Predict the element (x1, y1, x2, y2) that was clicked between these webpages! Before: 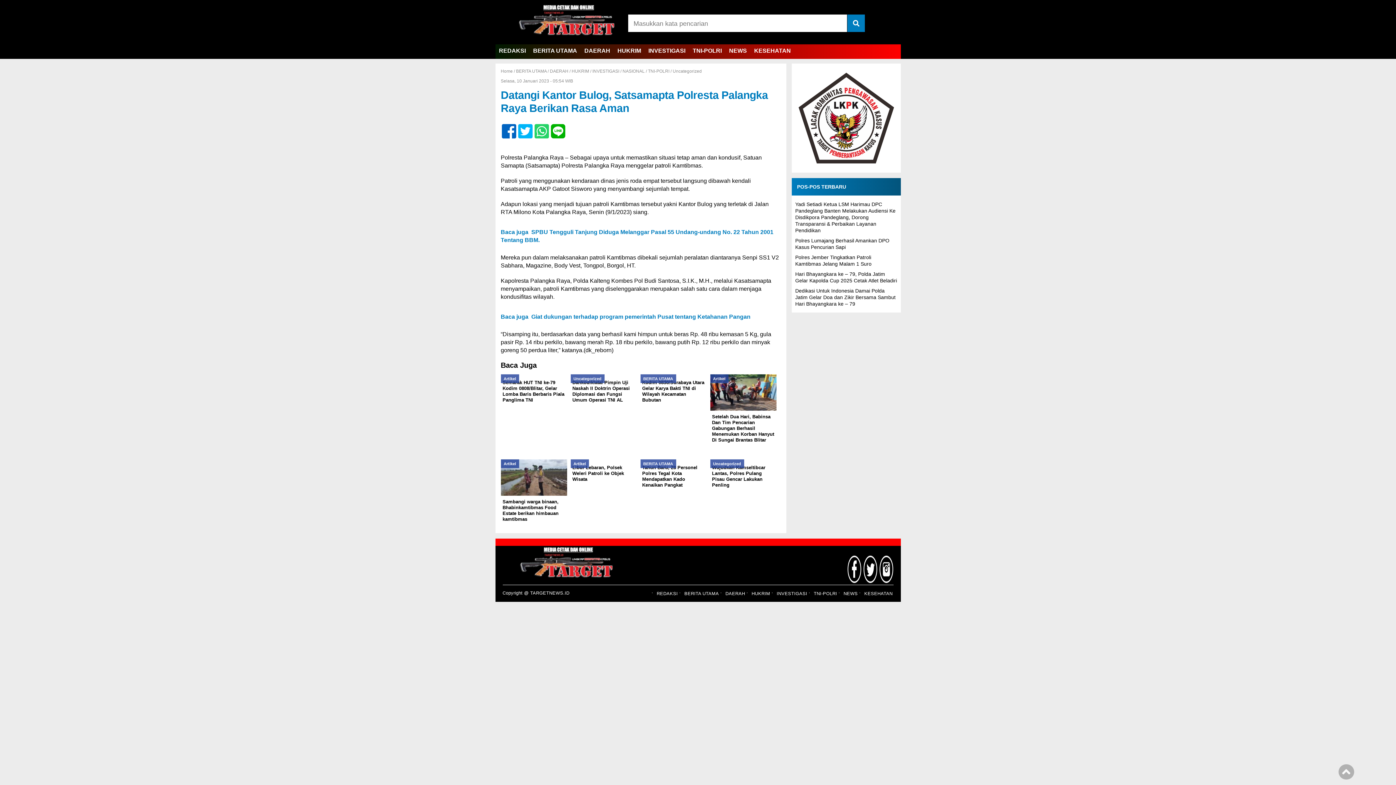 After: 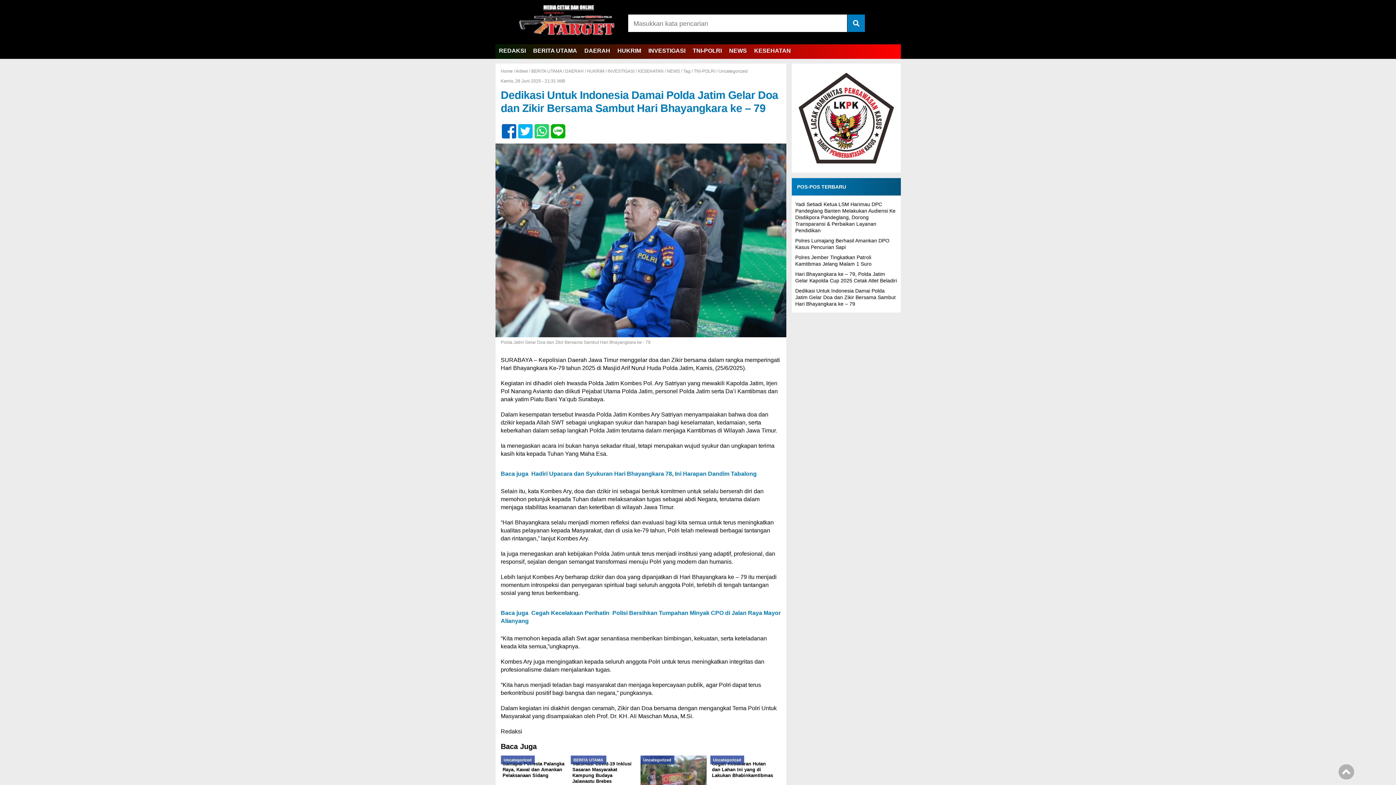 Action: label: Dedikasi Untuk Indonesia Damai Polda Jatim Gelar Doa dan Zikir Bersama Sambut Hari Bhayangkara ke – 79 bbox: (795, 288, 895, 306)